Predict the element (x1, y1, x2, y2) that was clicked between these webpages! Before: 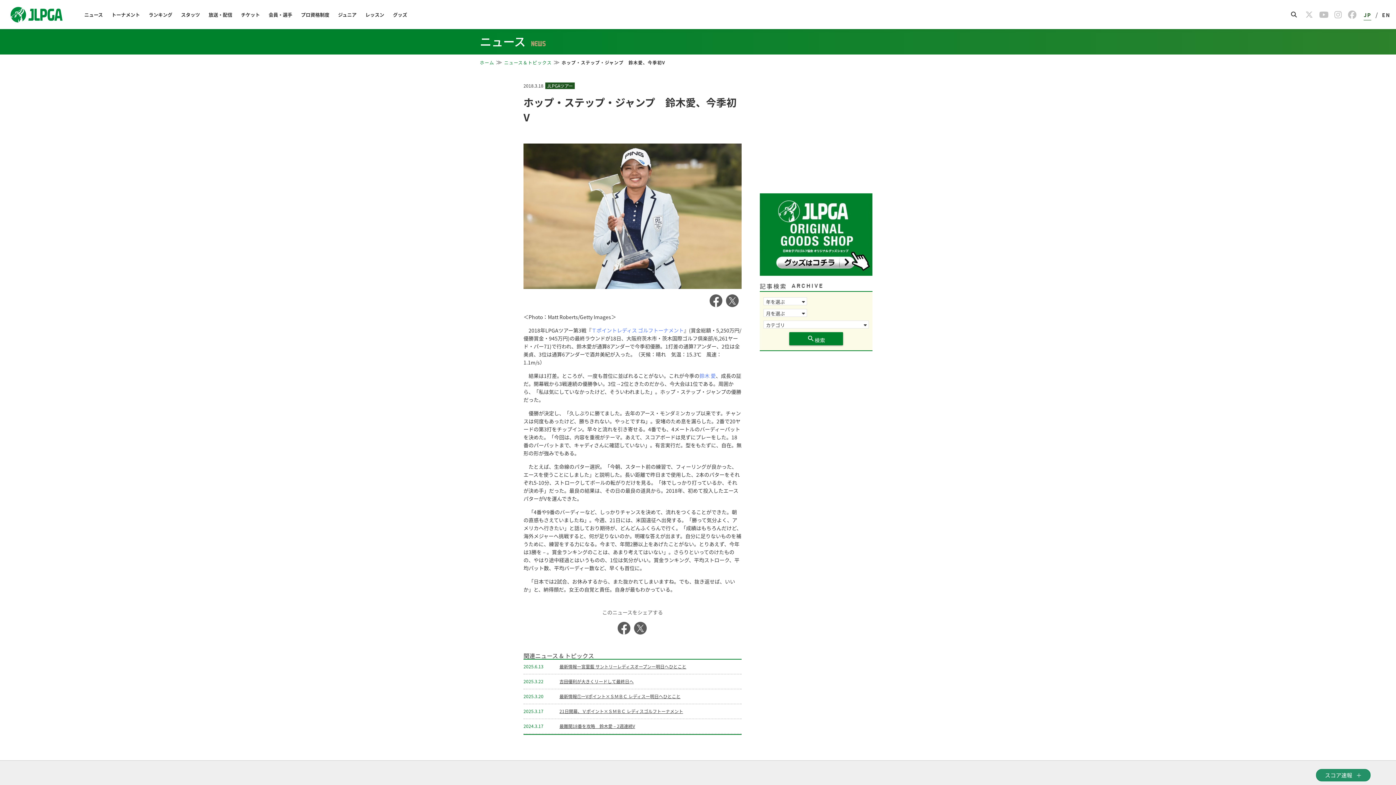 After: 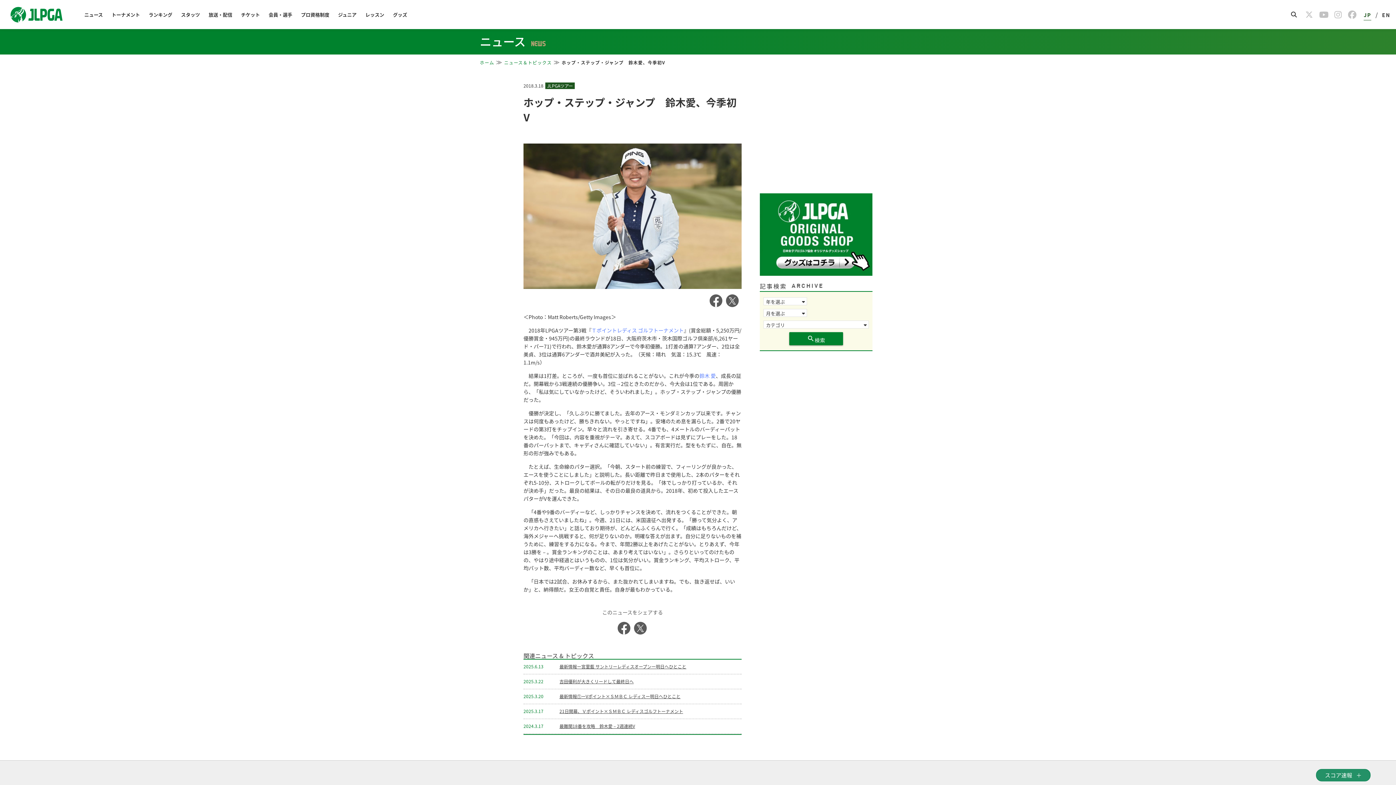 Action: bbox: (726, 294, 738, 307)